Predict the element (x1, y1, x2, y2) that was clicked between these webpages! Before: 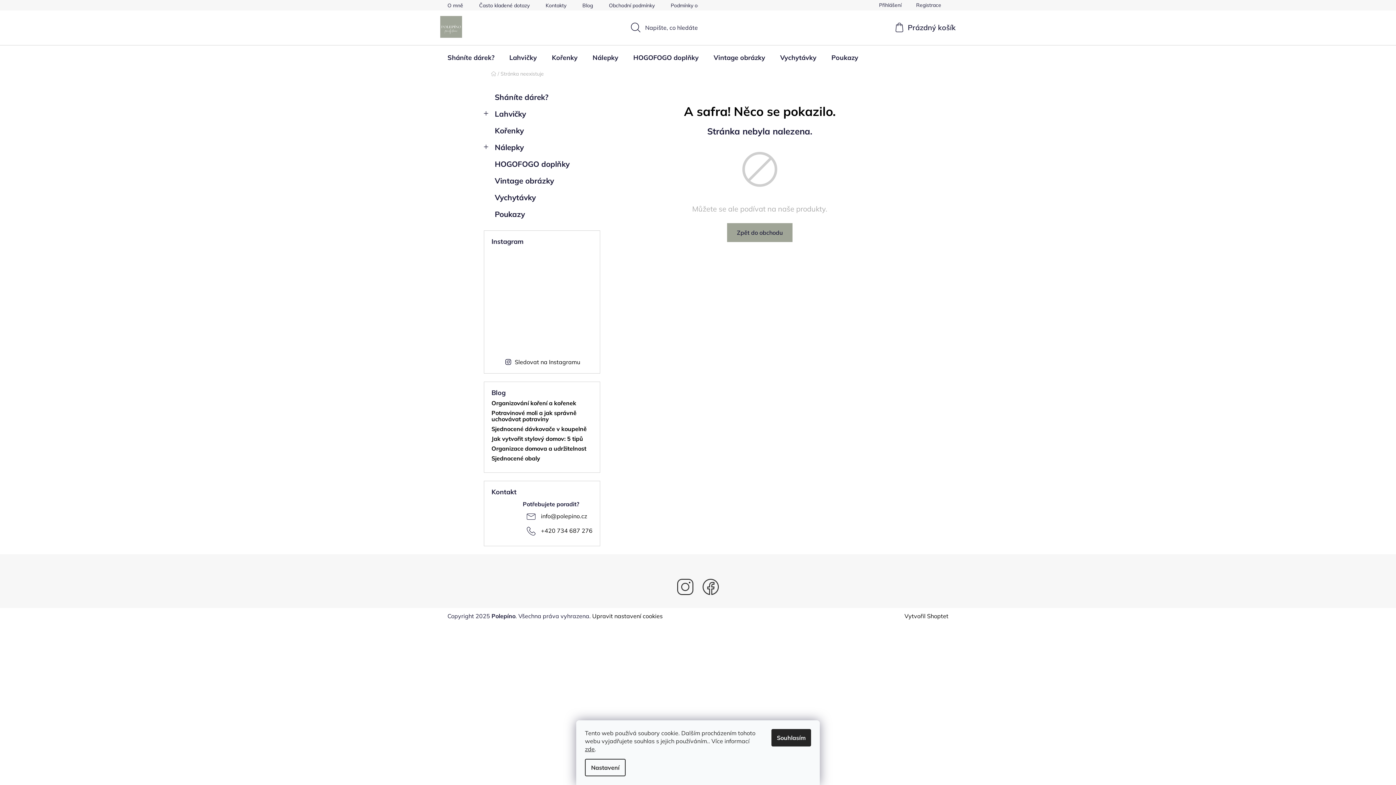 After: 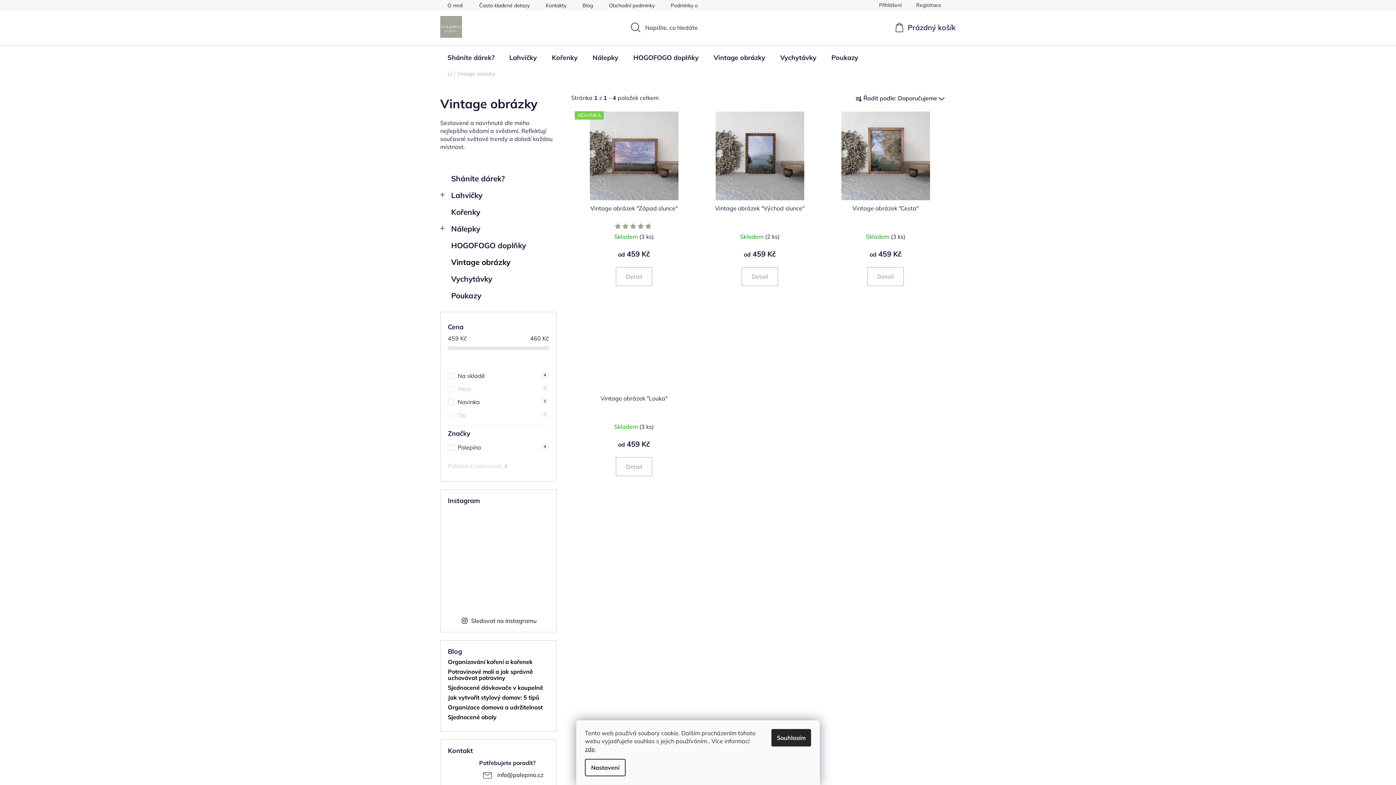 Action: bbox: (484, 172, 600, 189) label: Vintage obrázky 